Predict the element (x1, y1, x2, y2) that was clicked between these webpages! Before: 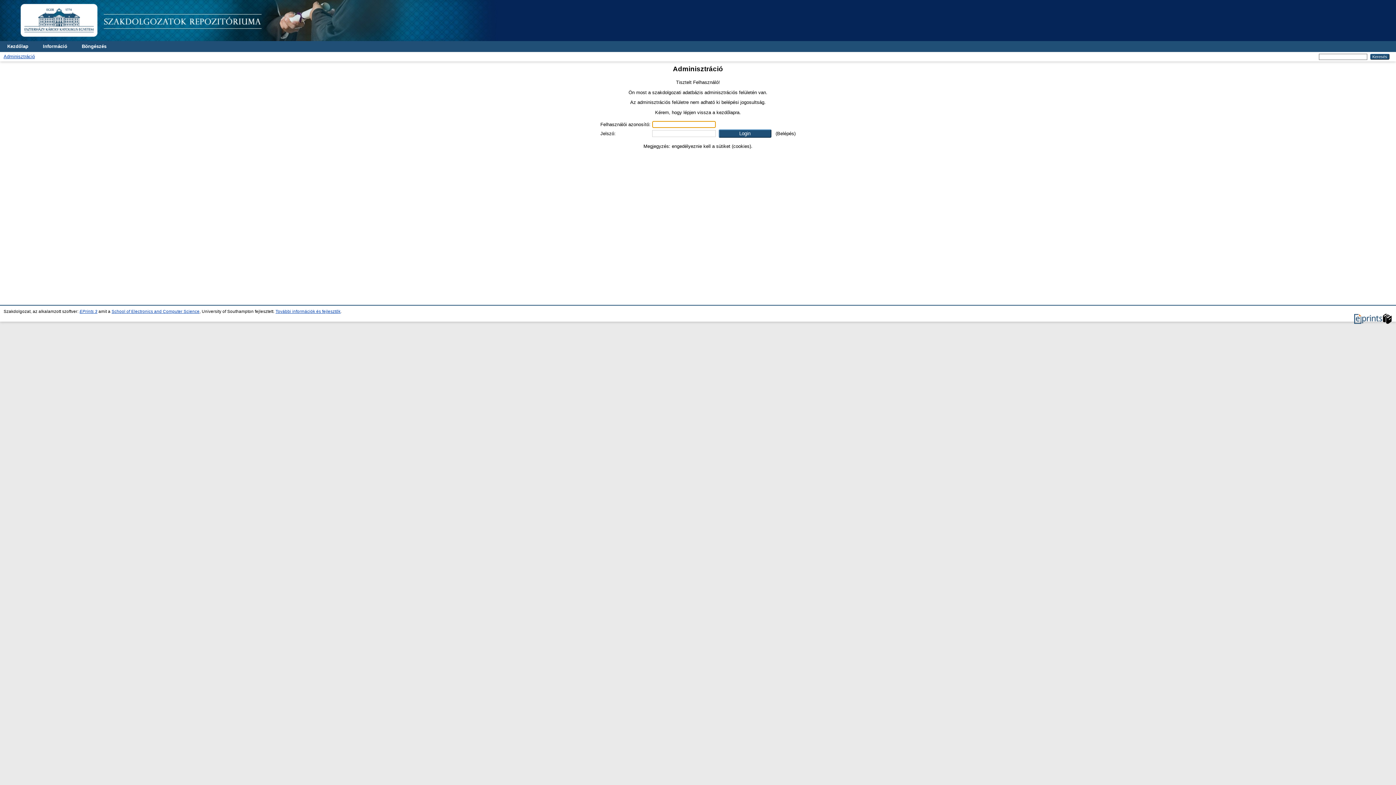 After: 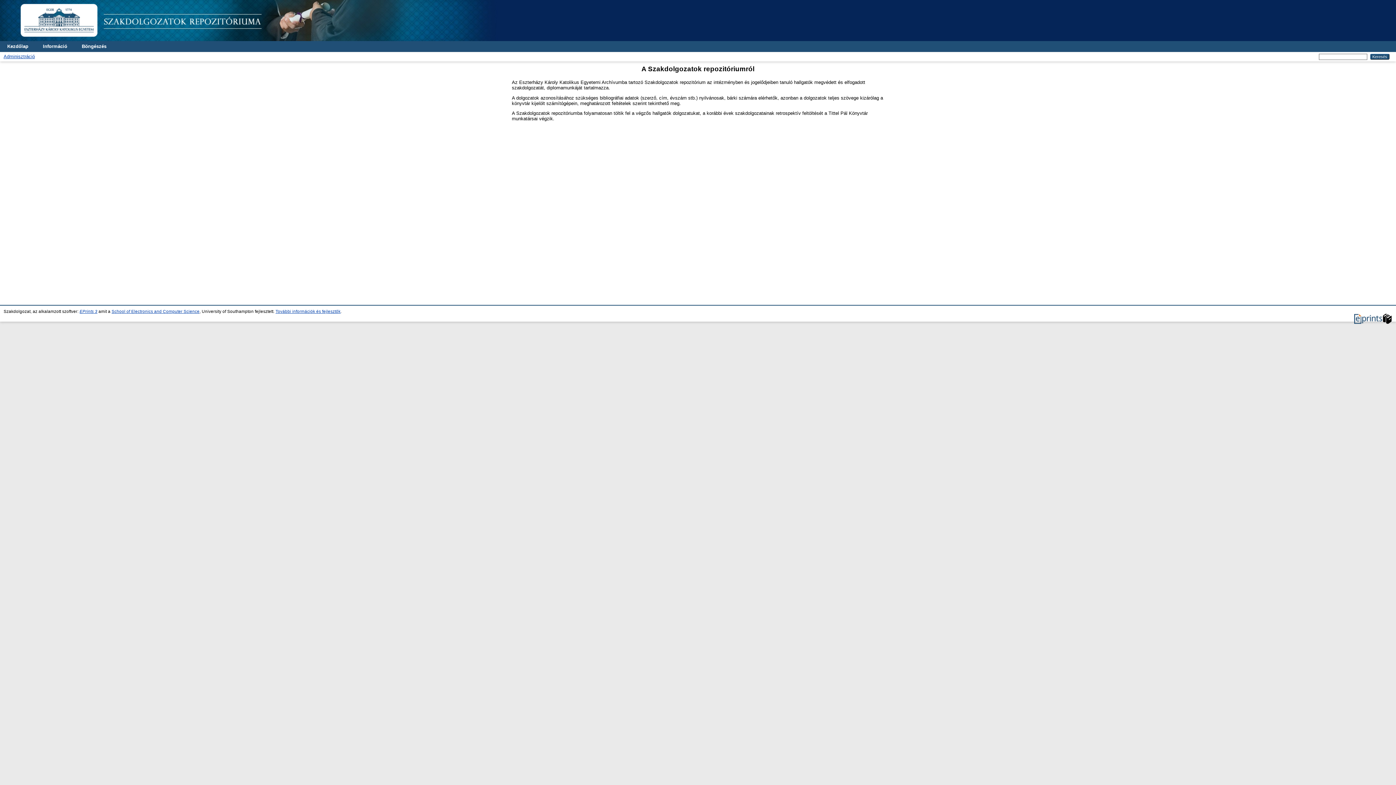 Action: label: Információ bbox: (35, 41, 74, 52)